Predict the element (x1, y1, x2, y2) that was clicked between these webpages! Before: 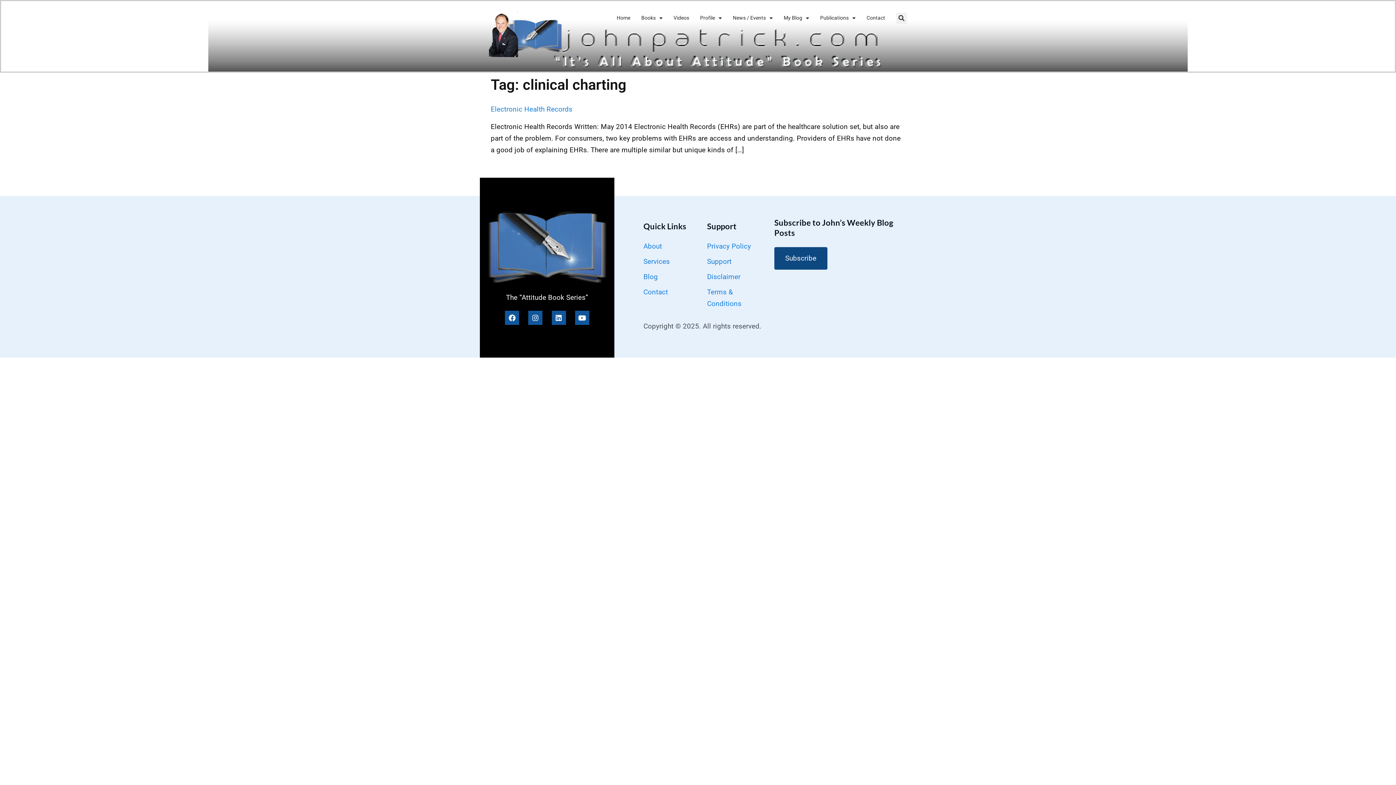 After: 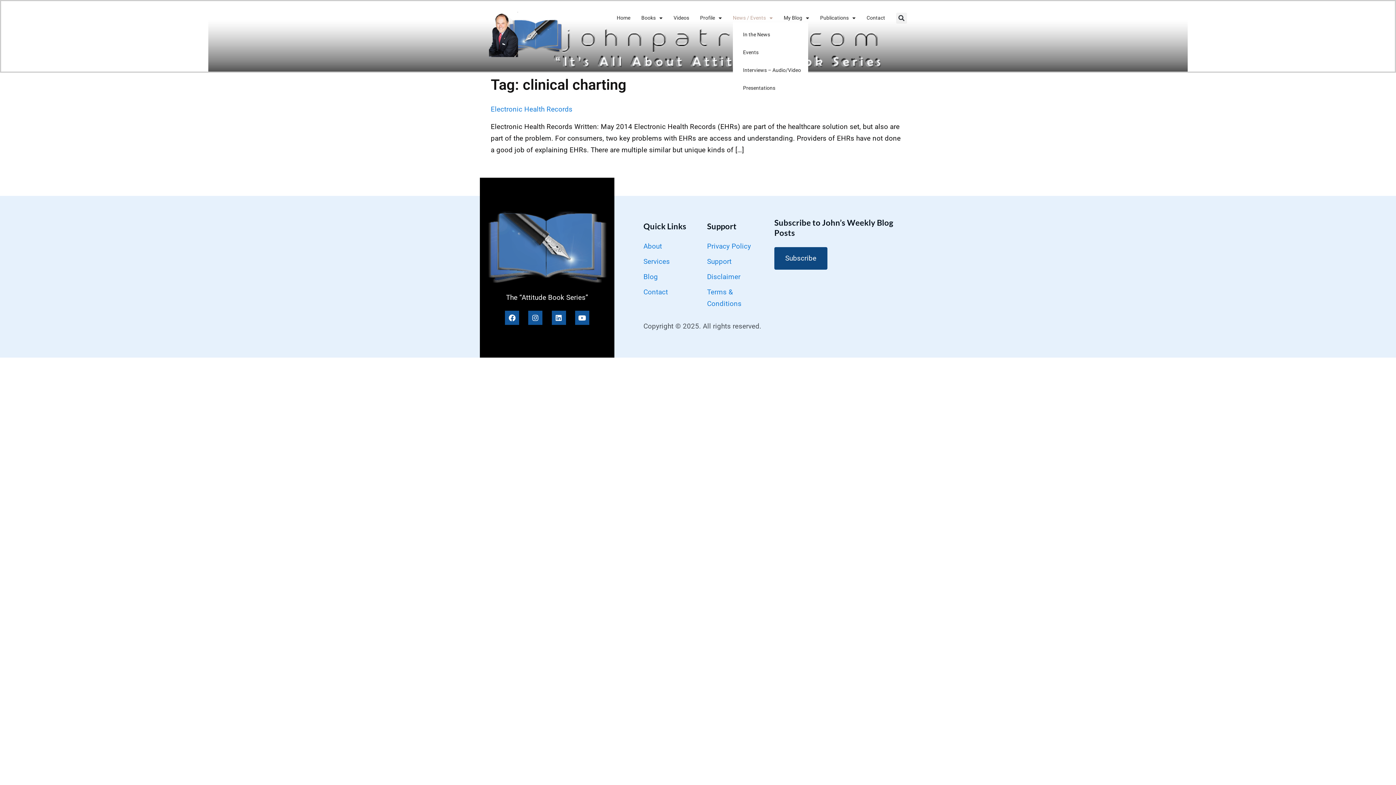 Action: label: News / Events bbox: (733, 13, 773, 22)